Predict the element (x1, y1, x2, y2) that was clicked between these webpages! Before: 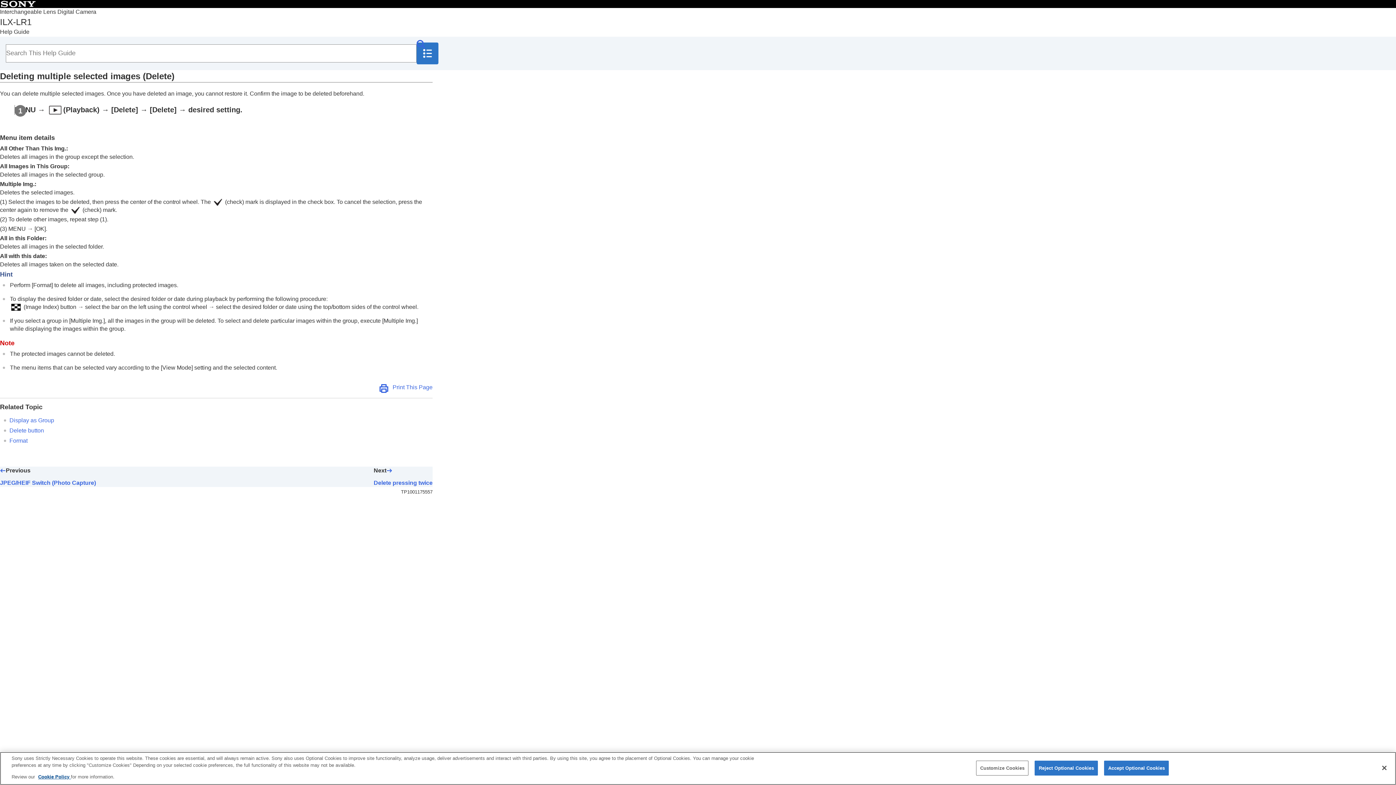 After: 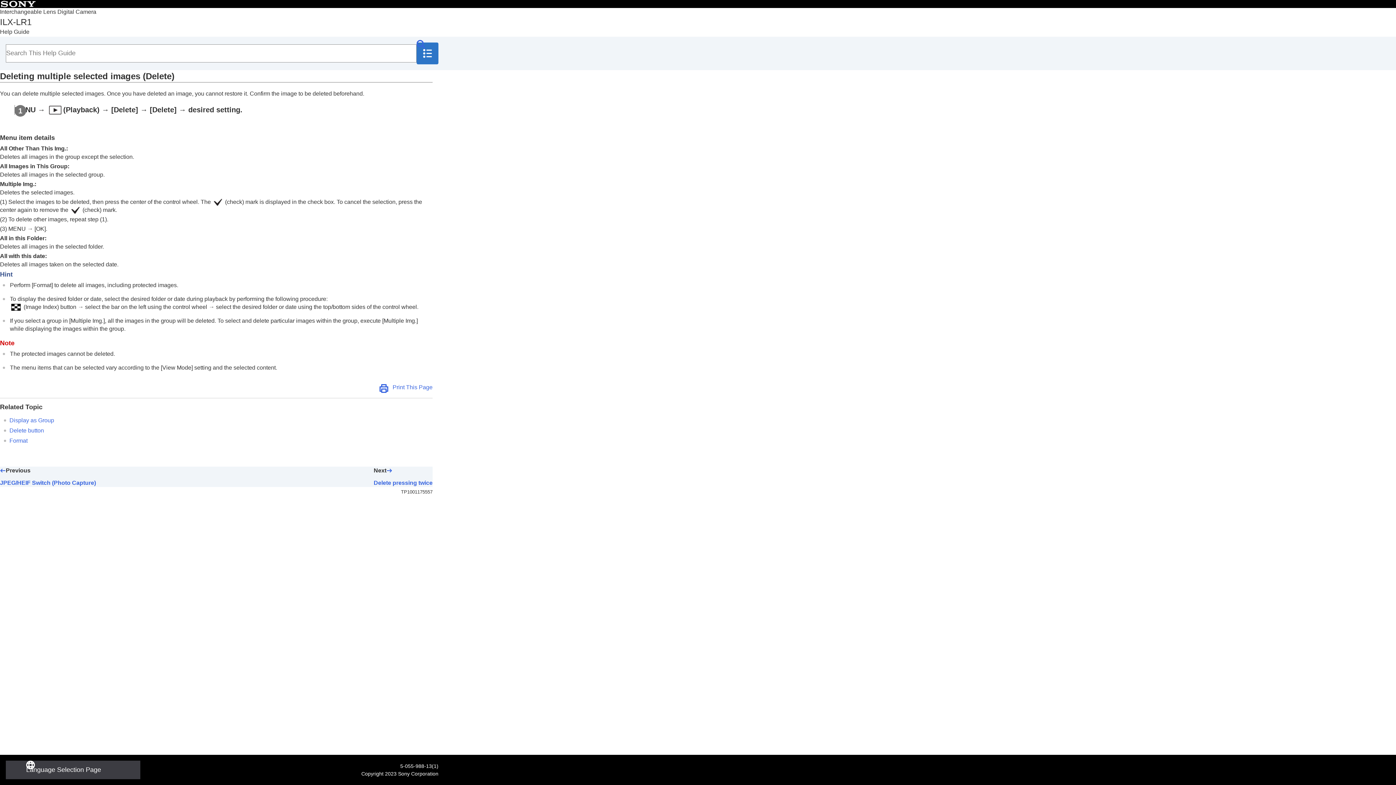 Action: label: Reject Optional Cookies bbox: (1035, 760, 1098, 775)